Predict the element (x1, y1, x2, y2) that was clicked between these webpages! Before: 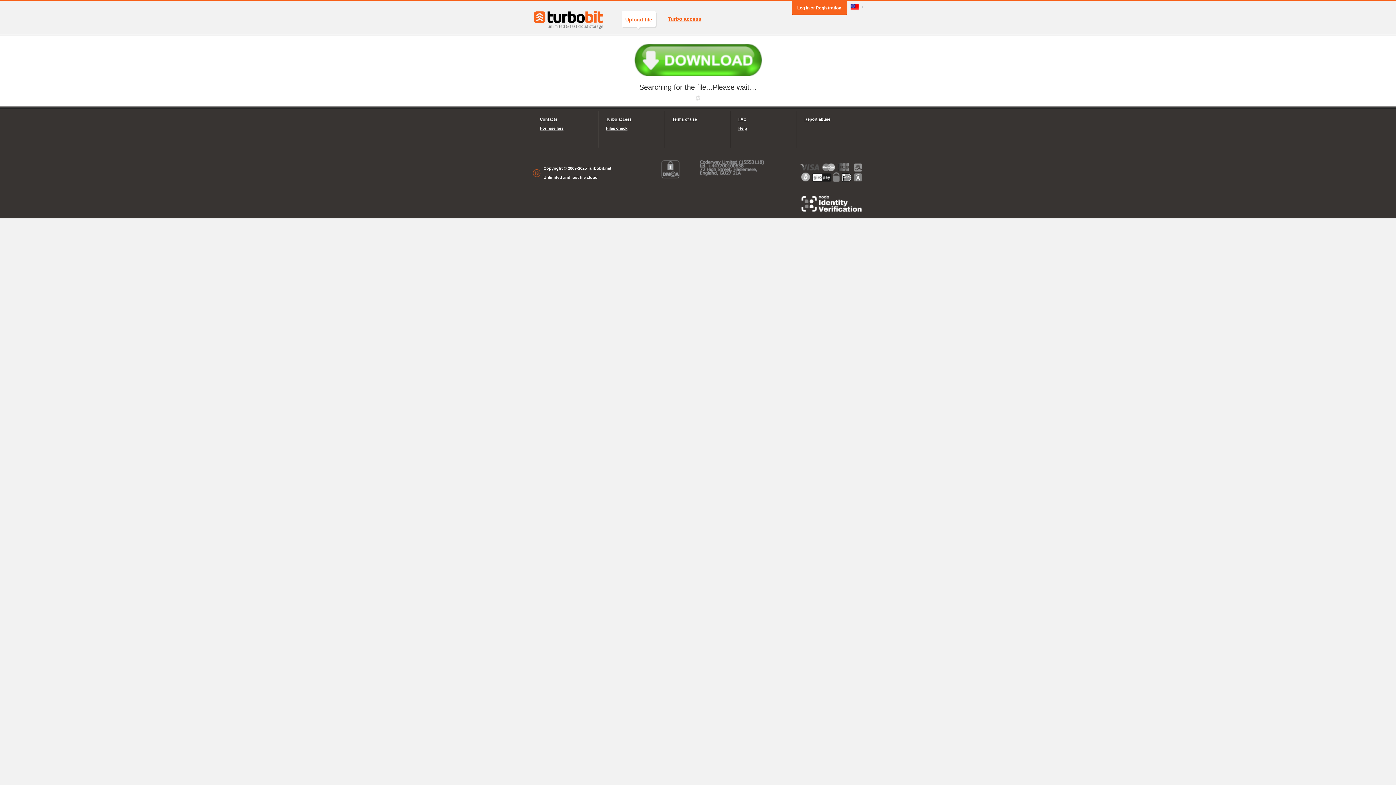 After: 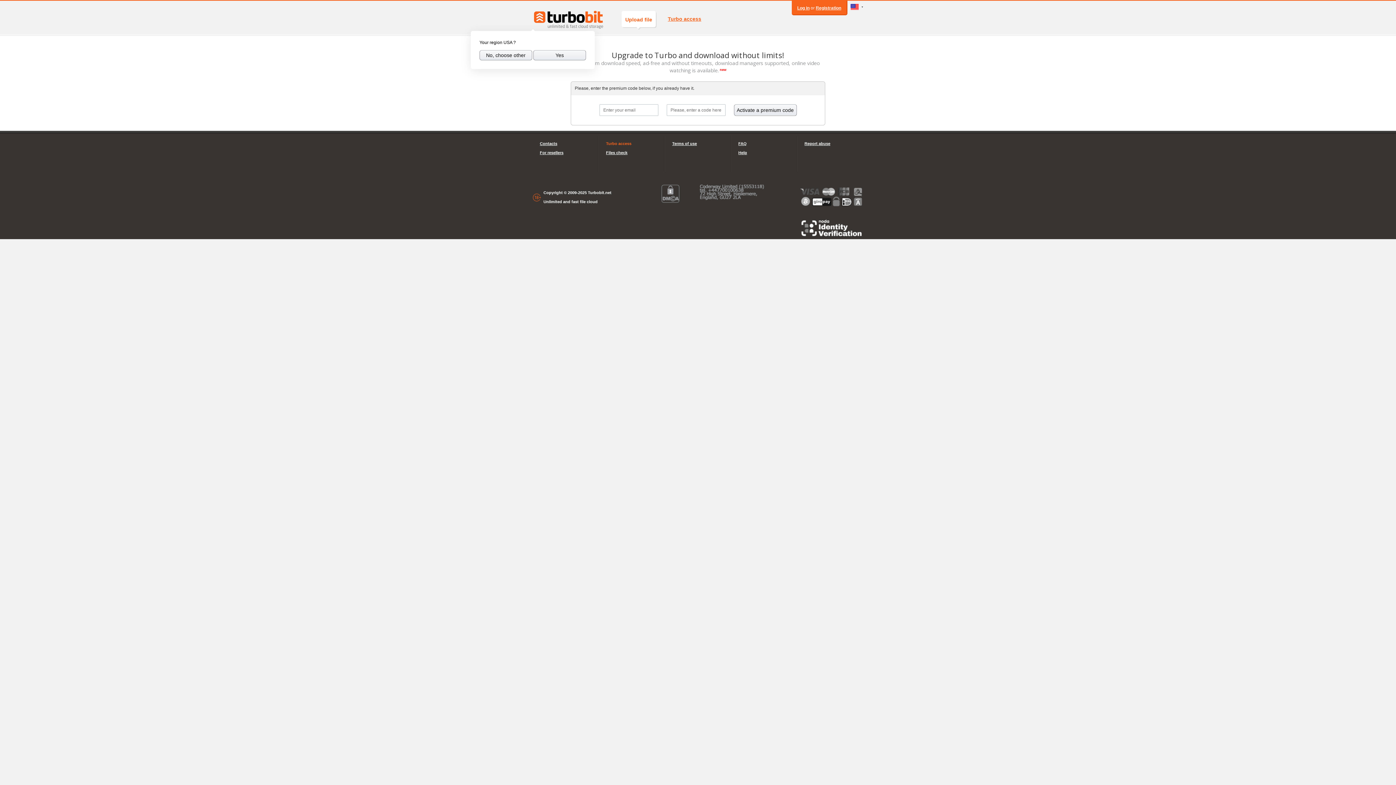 Action: label: Turbo access bbox: (668, 9, 701, 29)